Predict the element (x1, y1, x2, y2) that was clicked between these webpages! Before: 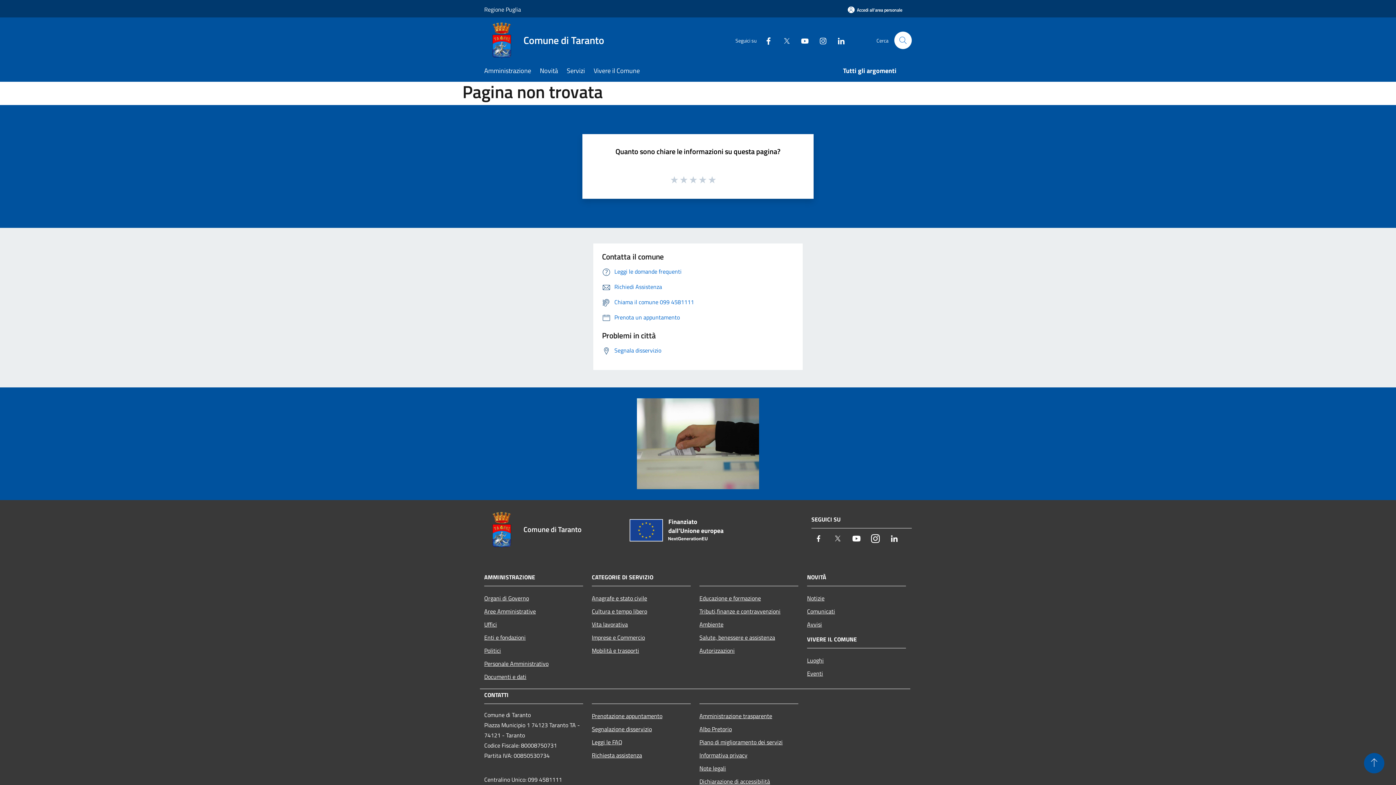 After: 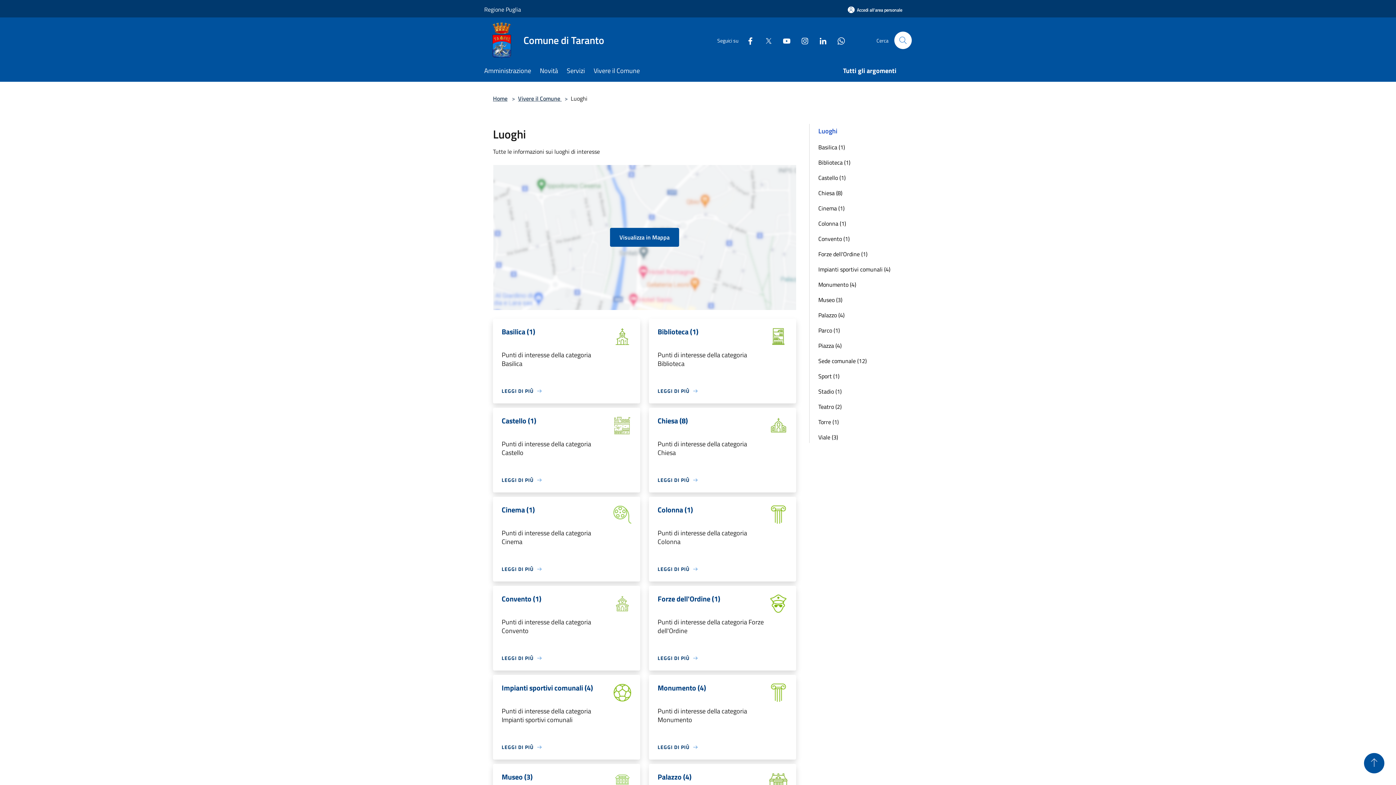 Action: bbox: (807, 654, 906, 667) label: Luoghi